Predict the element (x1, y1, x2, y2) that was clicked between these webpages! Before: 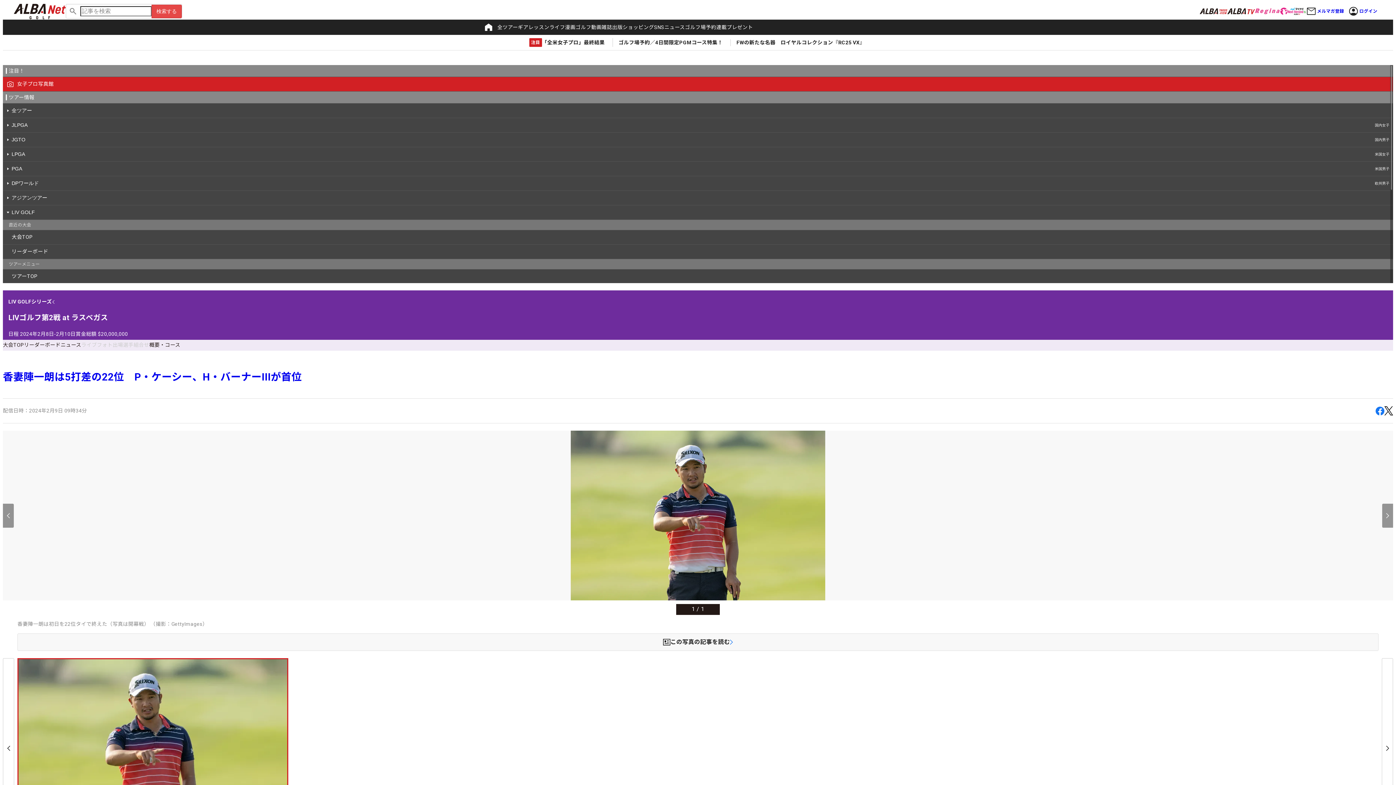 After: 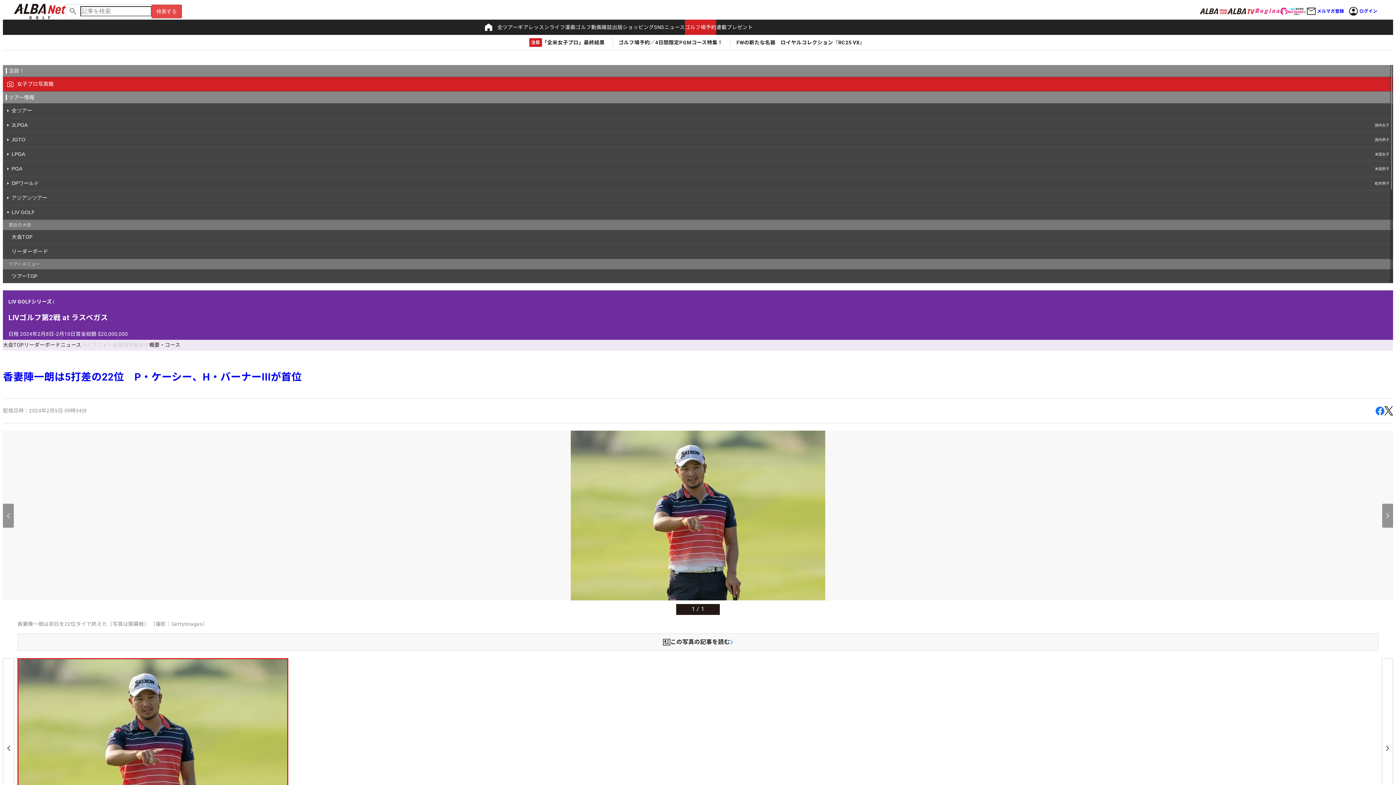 Action: bbox: (685, 19, 716, 34) label: ゴルフ場予約